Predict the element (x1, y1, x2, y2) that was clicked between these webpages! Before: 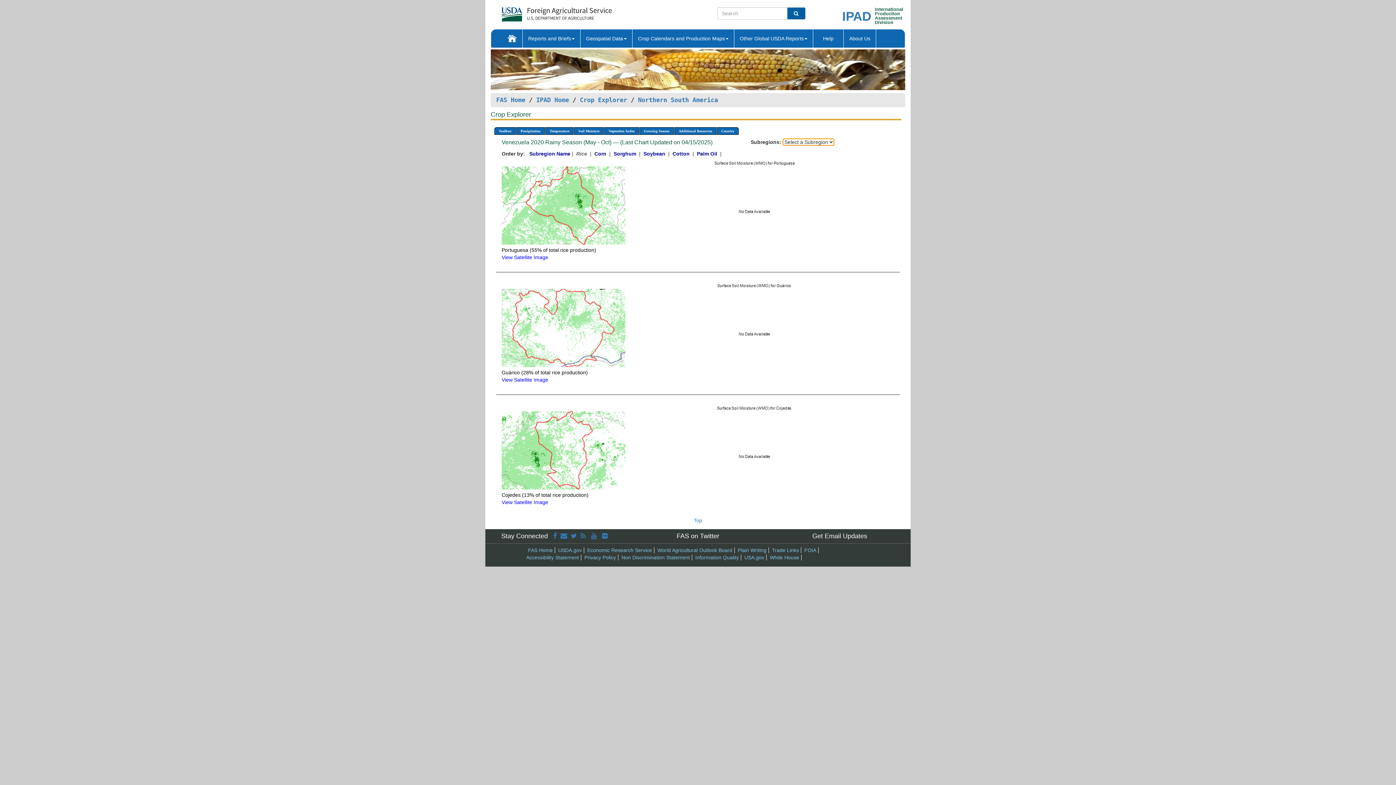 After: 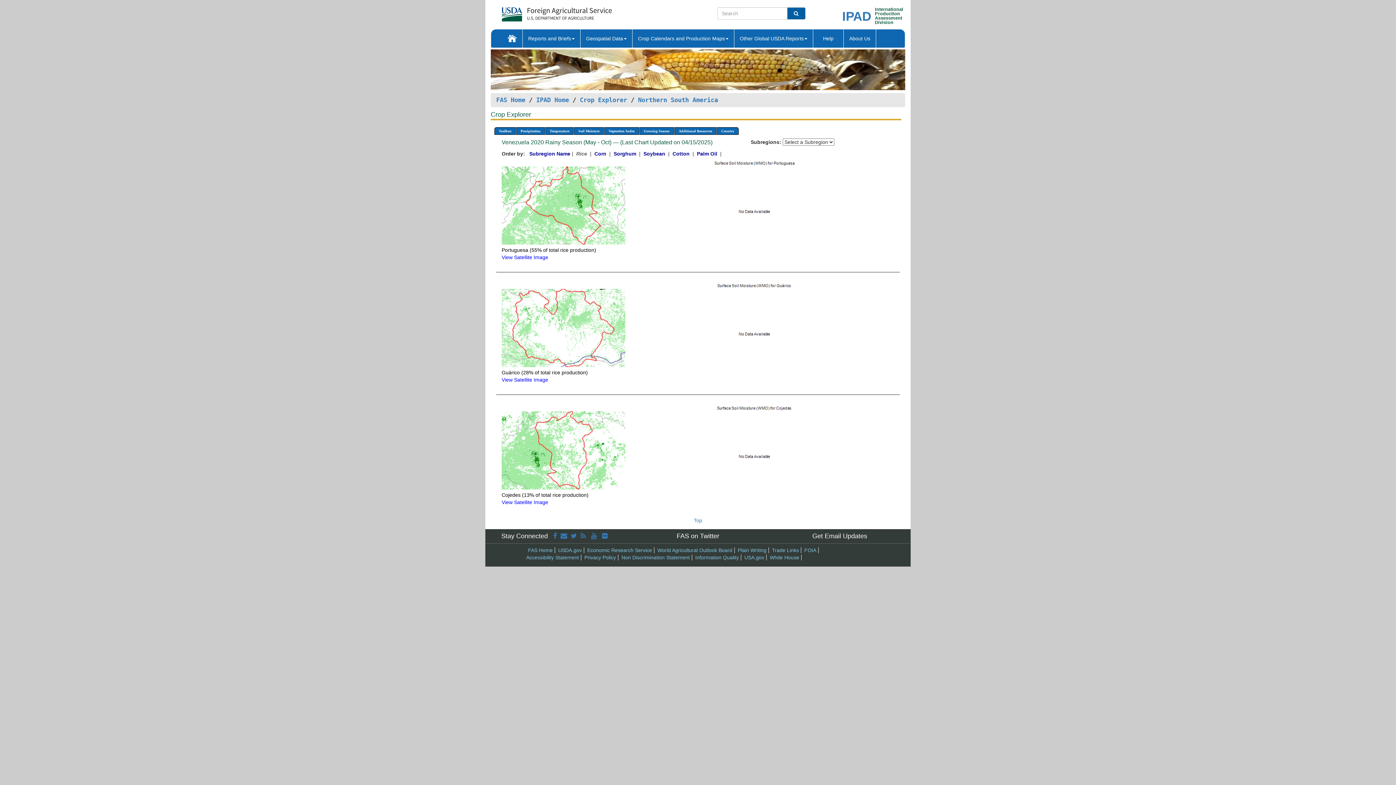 Action: label: View Satellite Image bbox: (501, 377, 548, 383)